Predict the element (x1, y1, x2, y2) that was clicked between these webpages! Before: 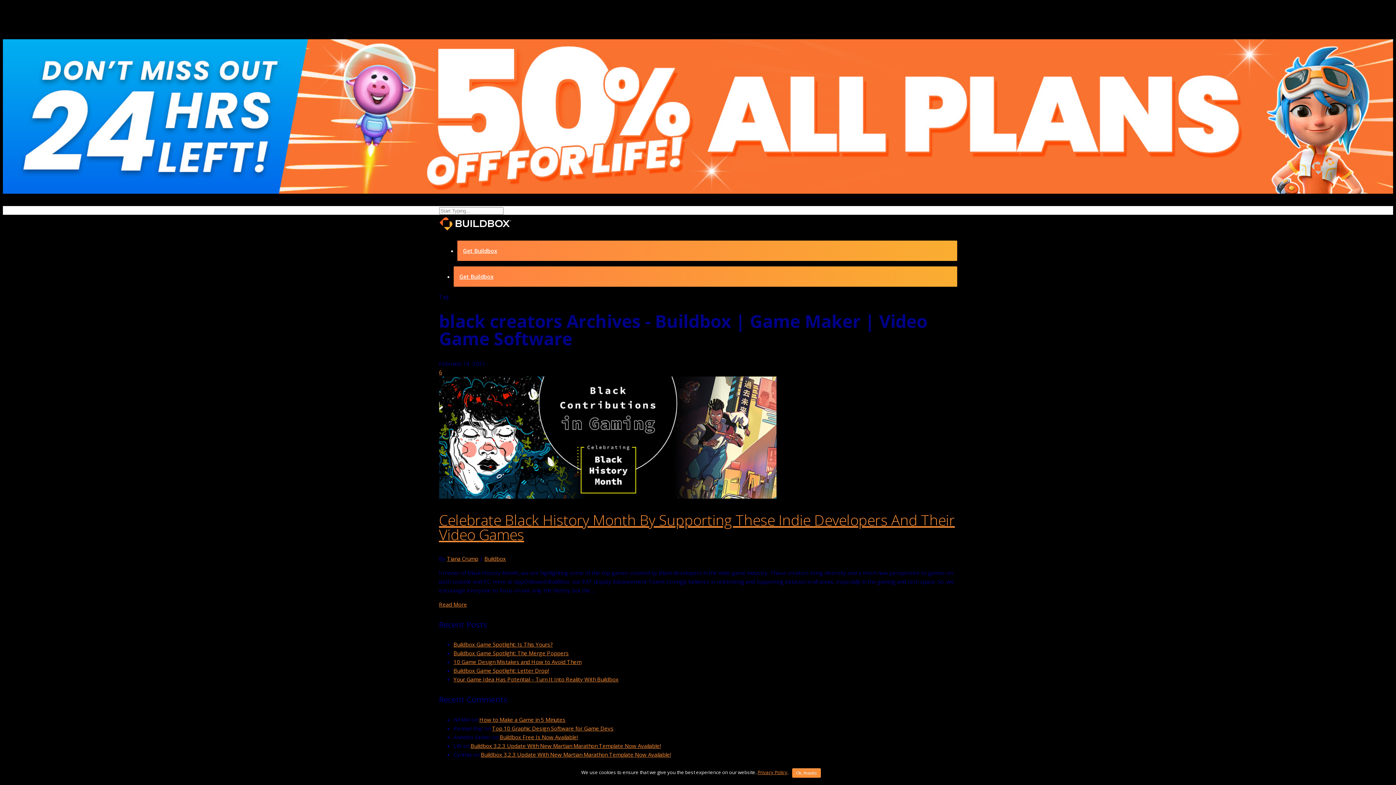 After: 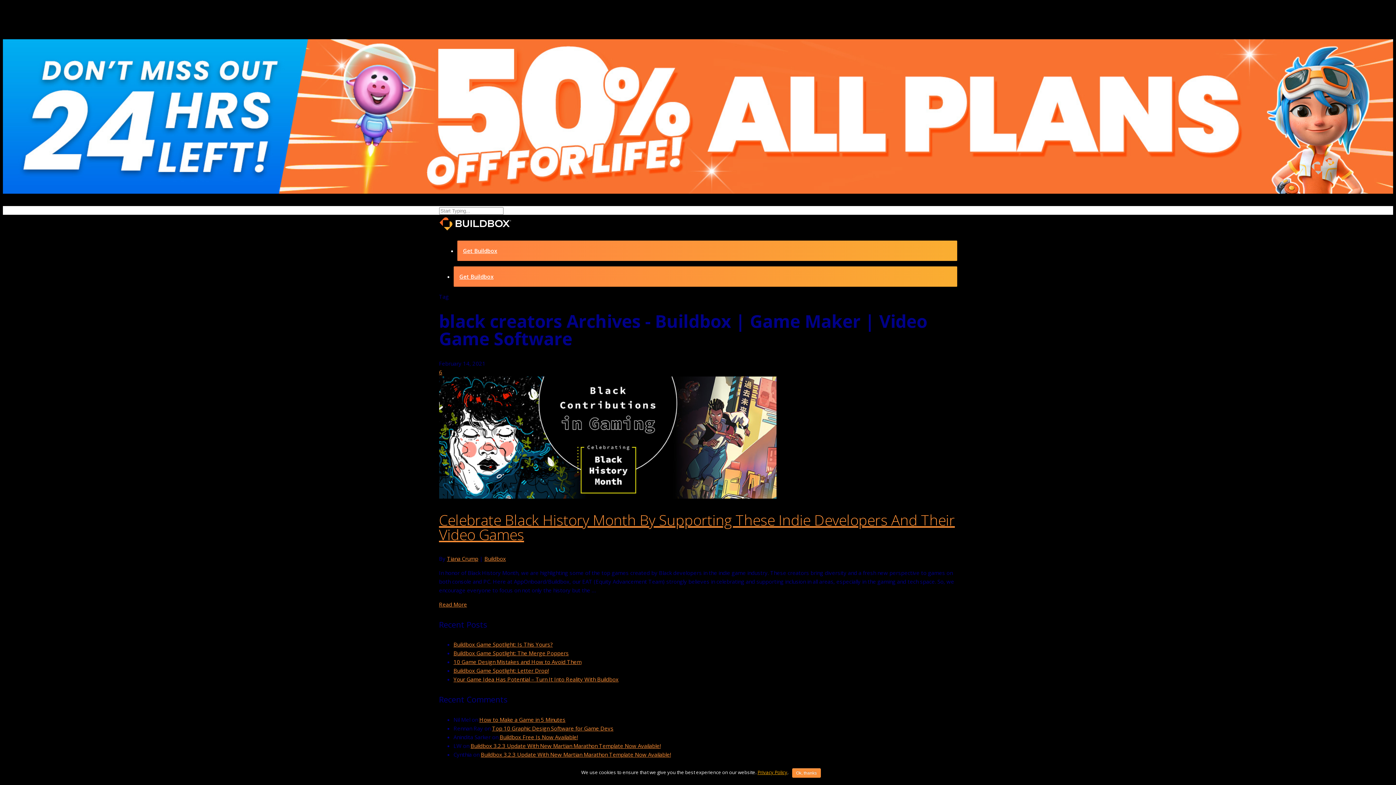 Action: label: Privacy Policy bbox: (757, 769, 787, 776)